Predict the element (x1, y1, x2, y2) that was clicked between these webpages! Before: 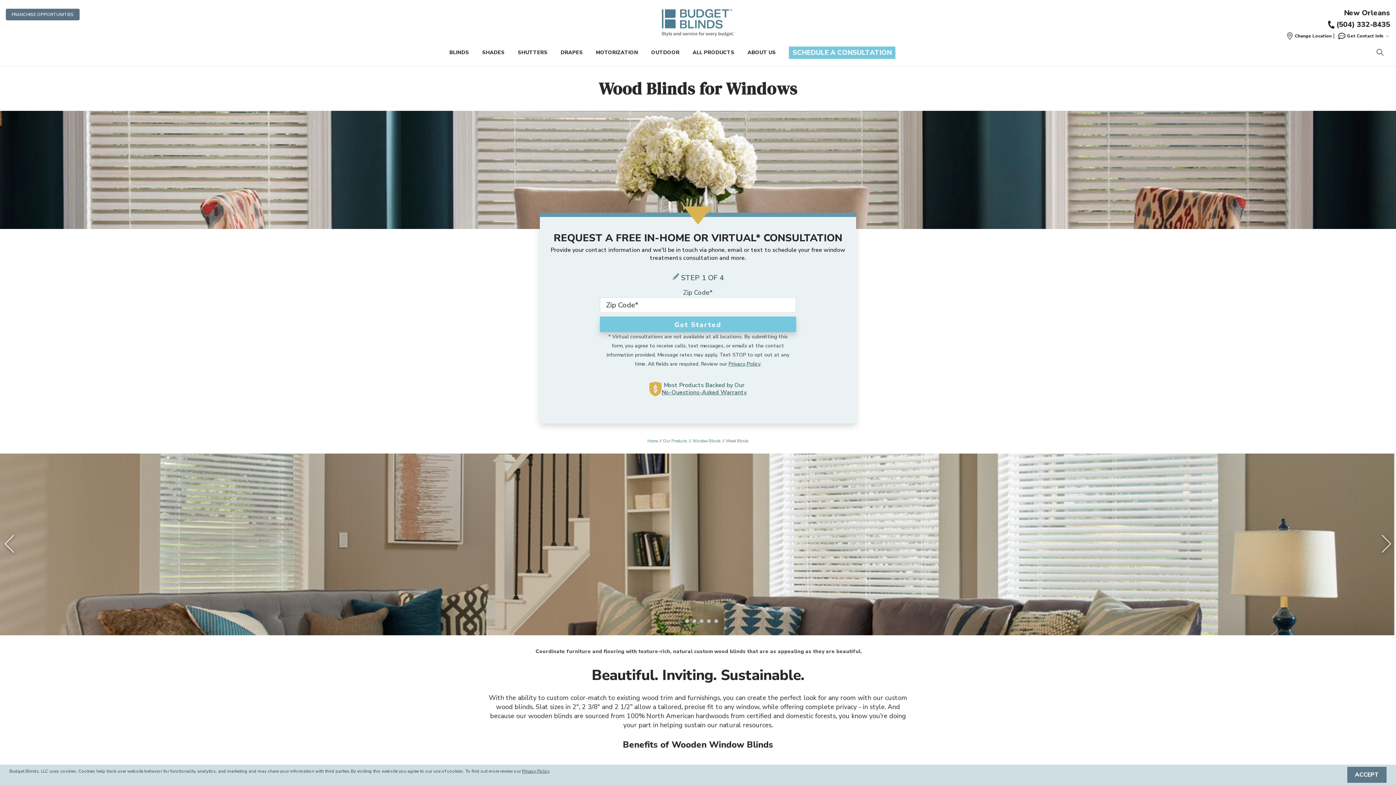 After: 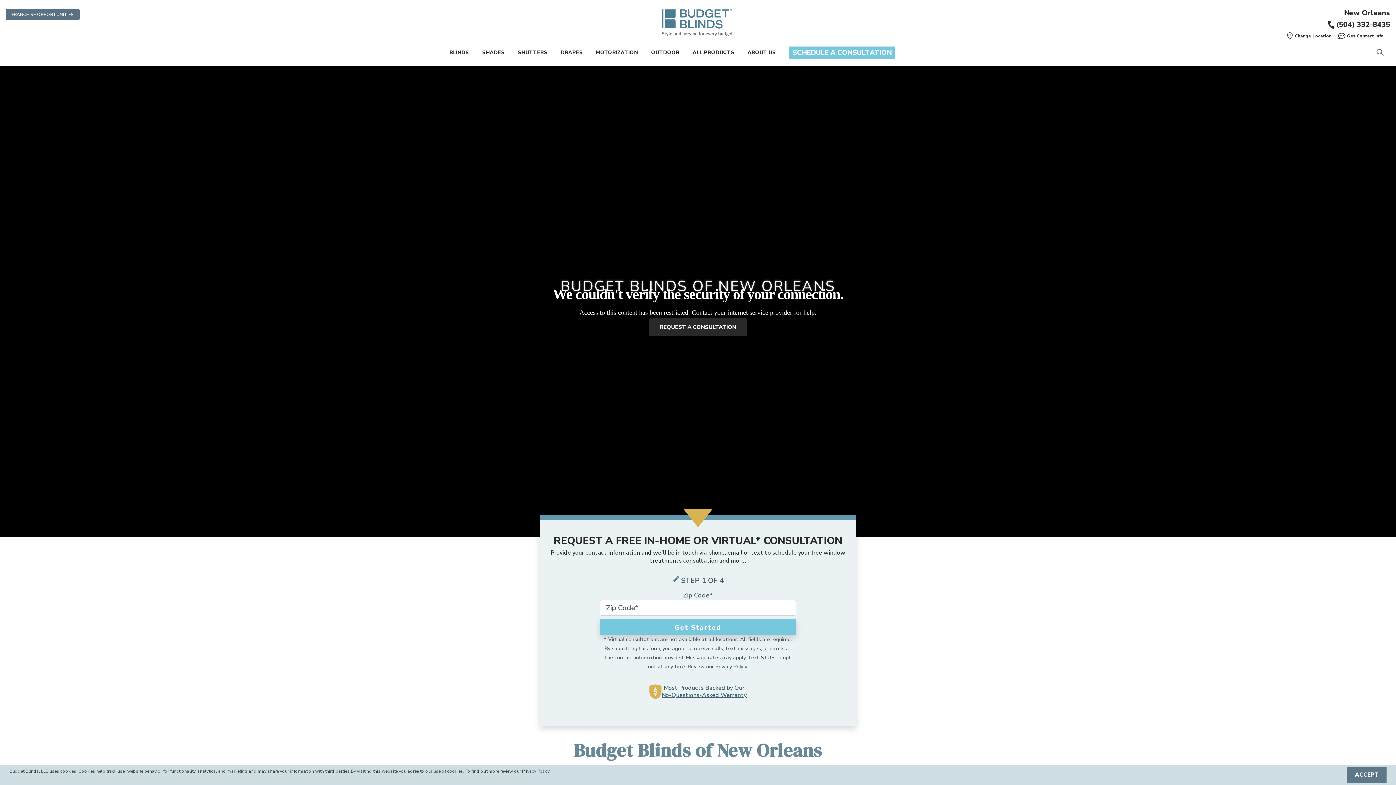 Action: label: Navigation link to Home bbox: (647, 438, 661, 443)